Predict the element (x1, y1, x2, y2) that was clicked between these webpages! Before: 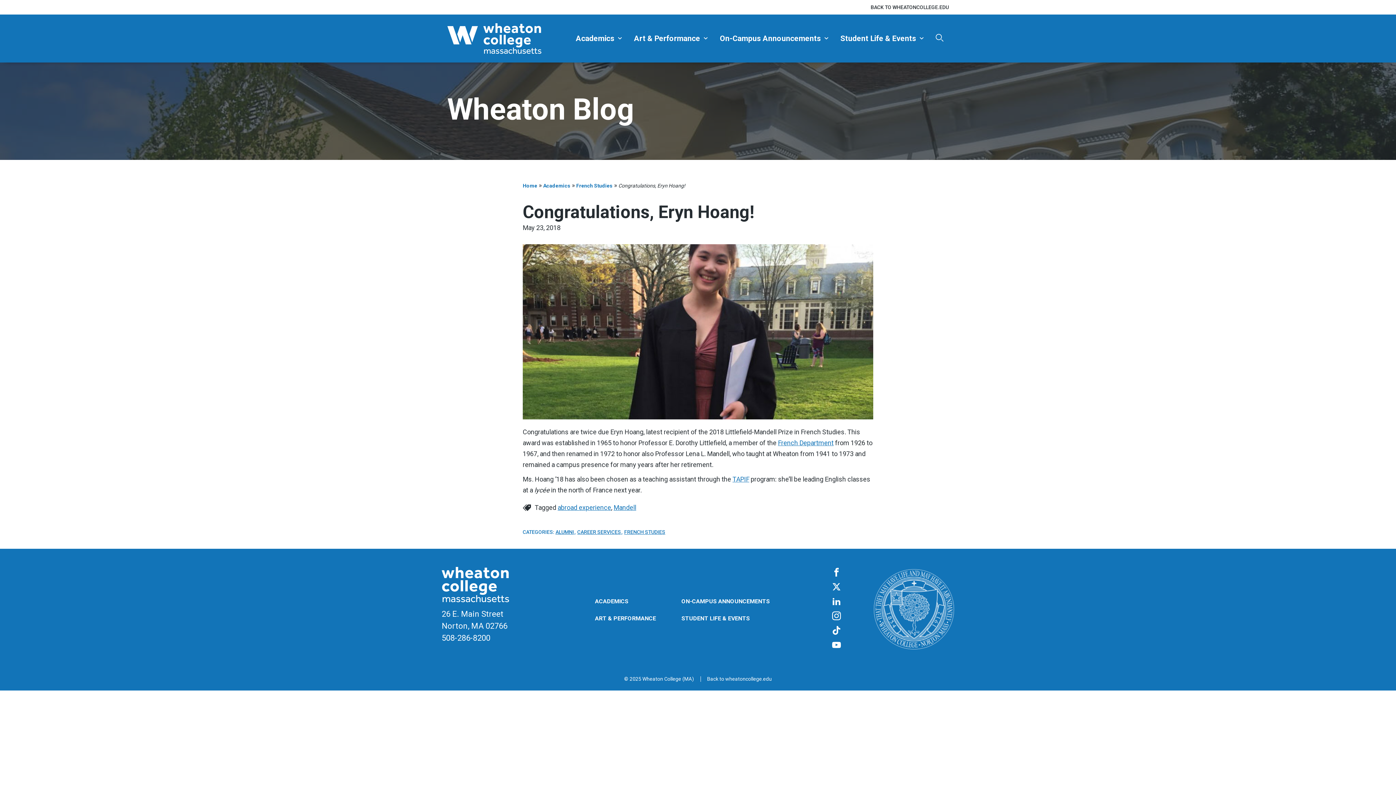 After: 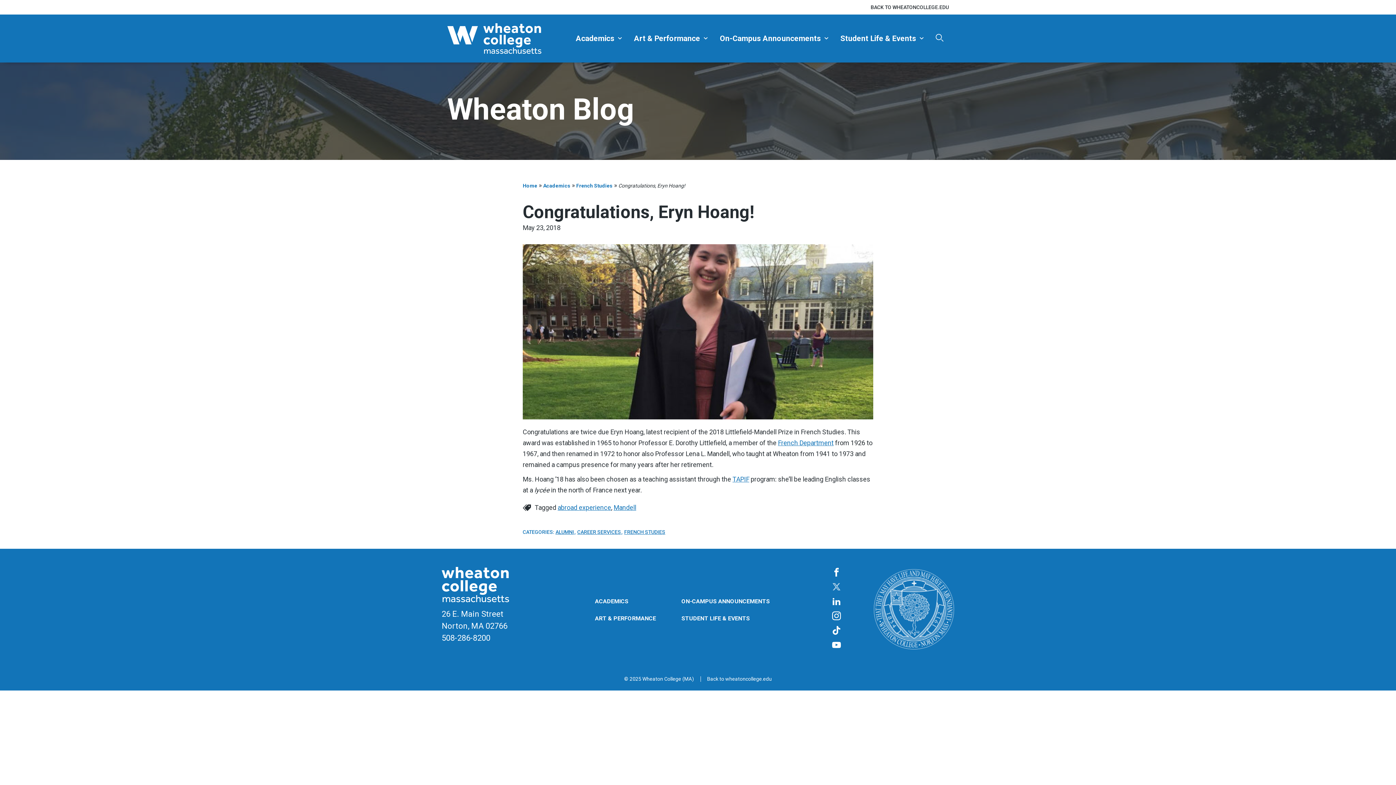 Action: bbox: (832, 580, 841, 594) label: Twitter